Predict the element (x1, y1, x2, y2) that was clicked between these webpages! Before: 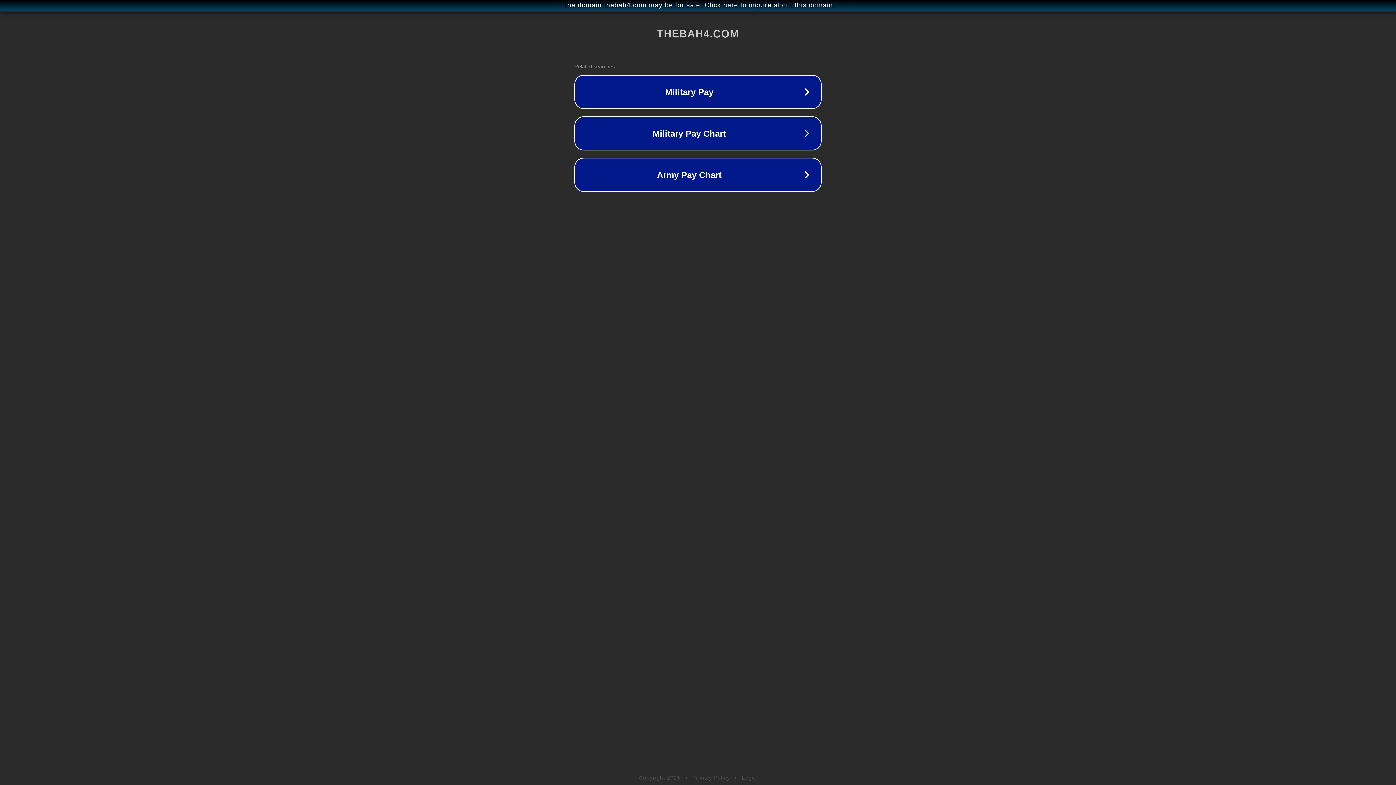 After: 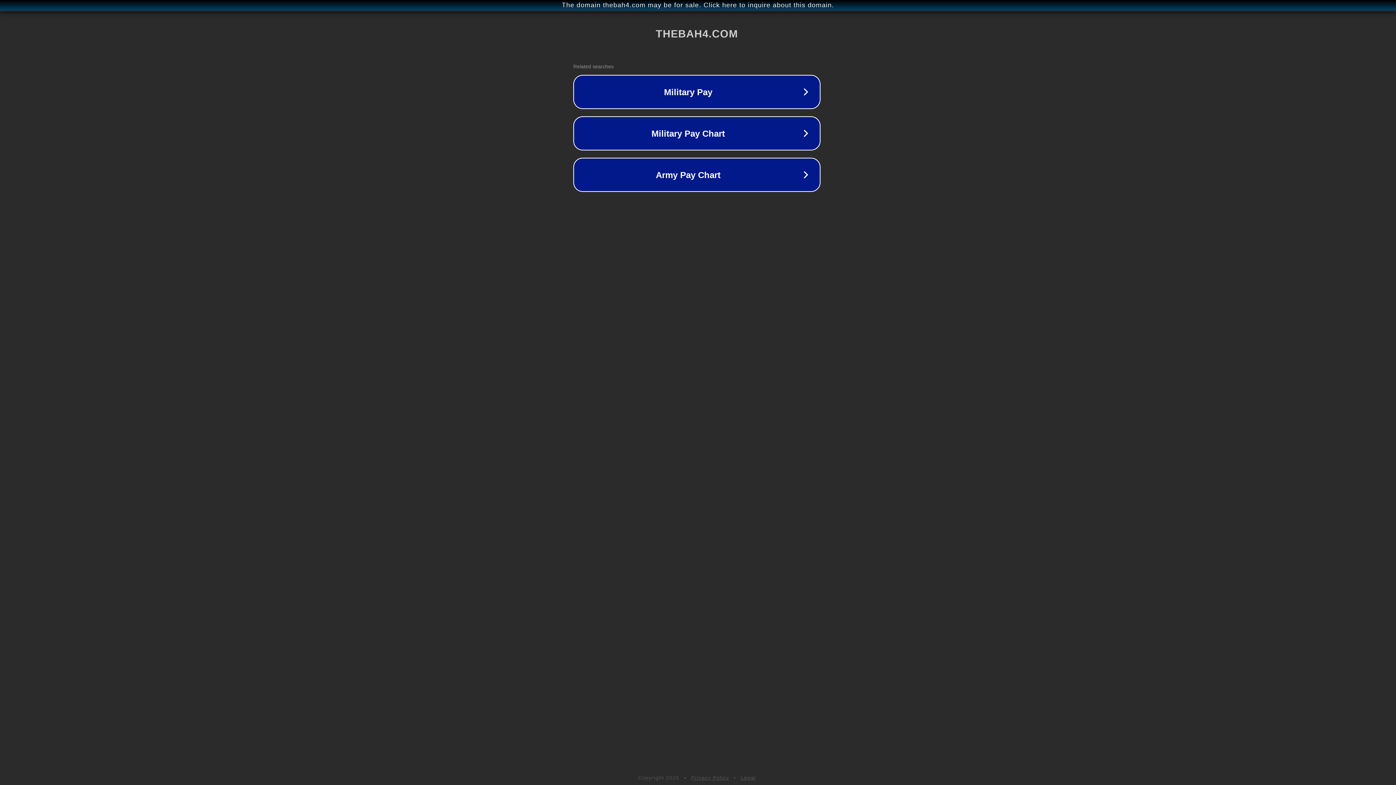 Action: bbox: (1, 1, 1397, 9) label: The domain thebah4.com may be for sale. Click here to inquire about this domain.